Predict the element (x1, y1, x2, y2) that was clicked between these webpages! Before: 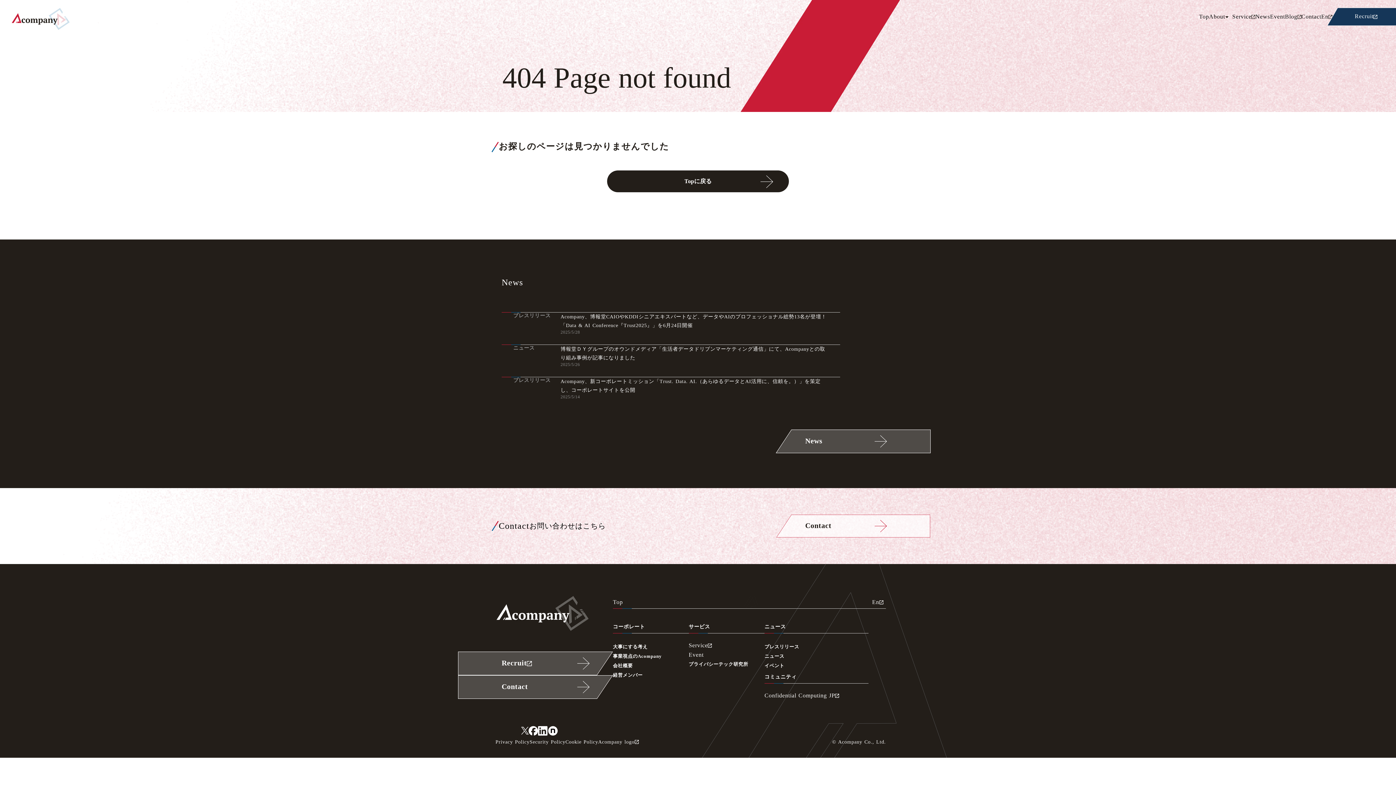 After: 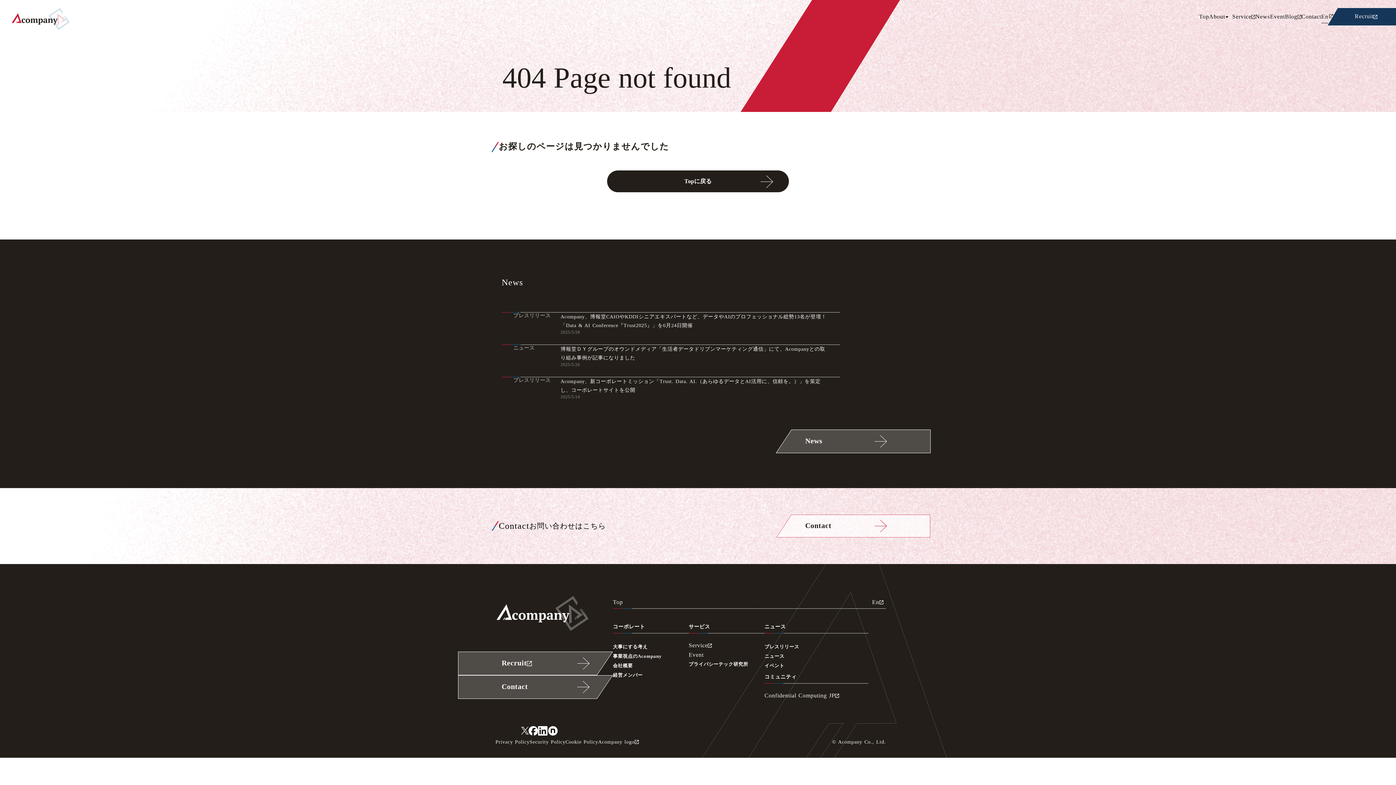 Action: bbox: (1321, 10, 1332, 23) label: En